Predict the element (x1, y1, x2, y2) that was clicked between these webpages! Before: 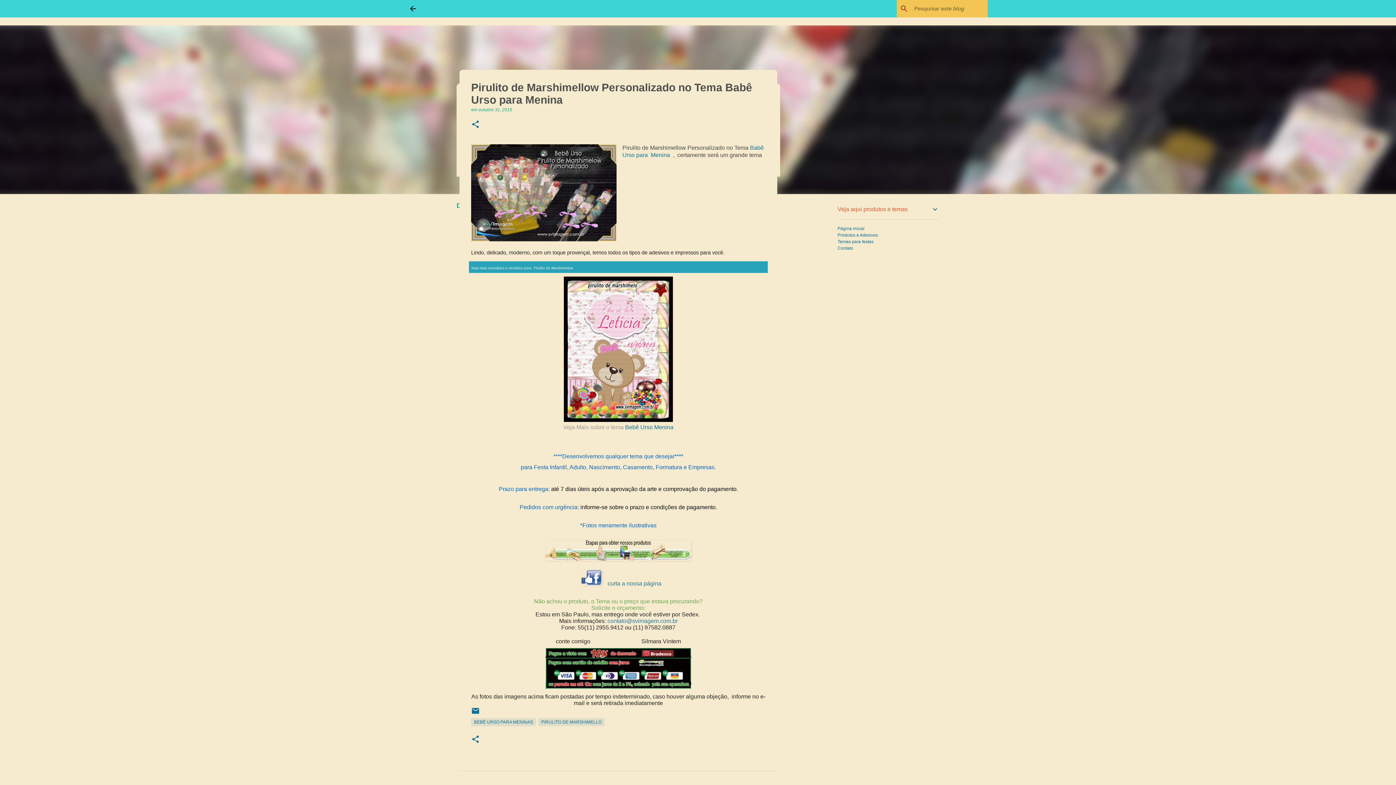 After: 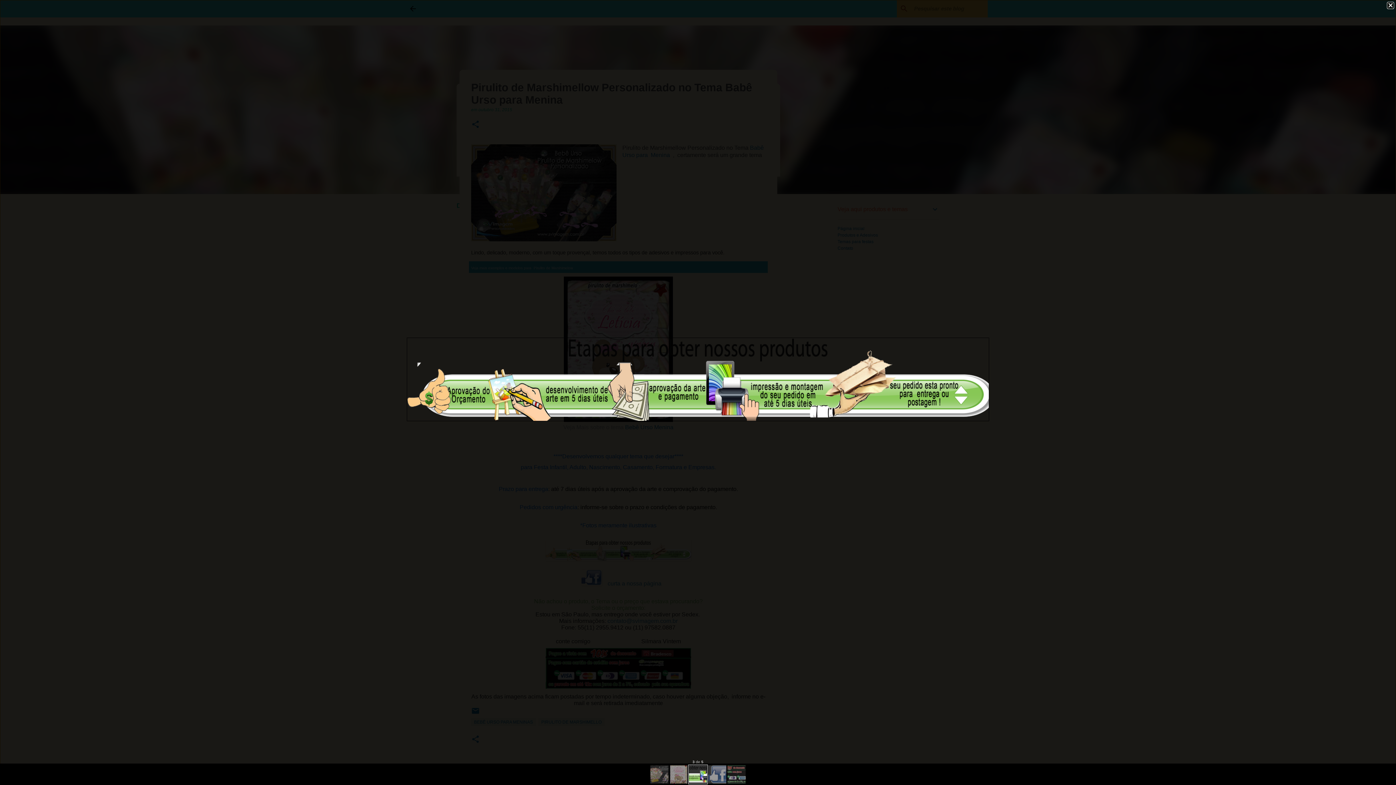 Action: bbox: (545, 540, 691, 562)